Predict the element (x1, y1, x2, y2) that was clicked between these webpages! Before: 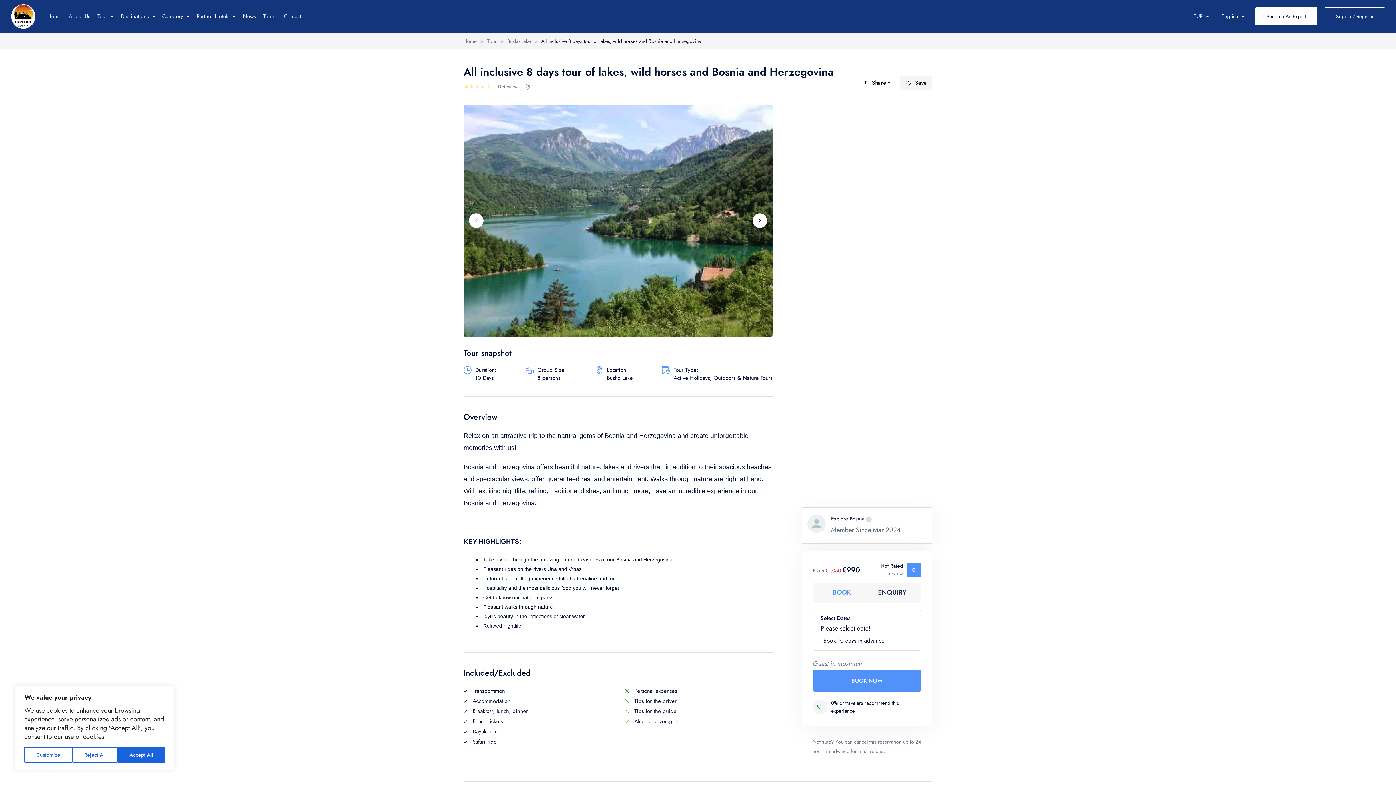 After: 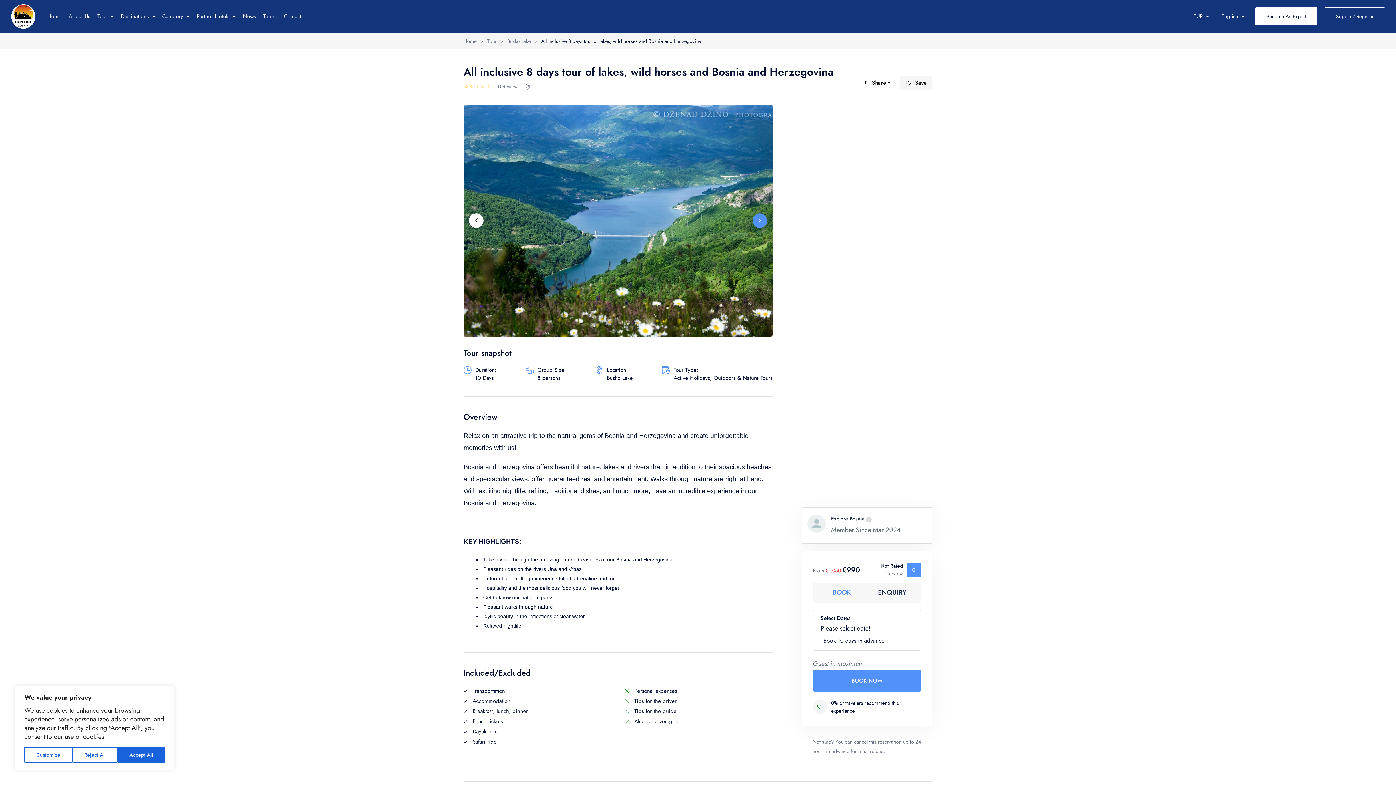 Action: bbox: (752, 213, 767, 228) label: Next slide